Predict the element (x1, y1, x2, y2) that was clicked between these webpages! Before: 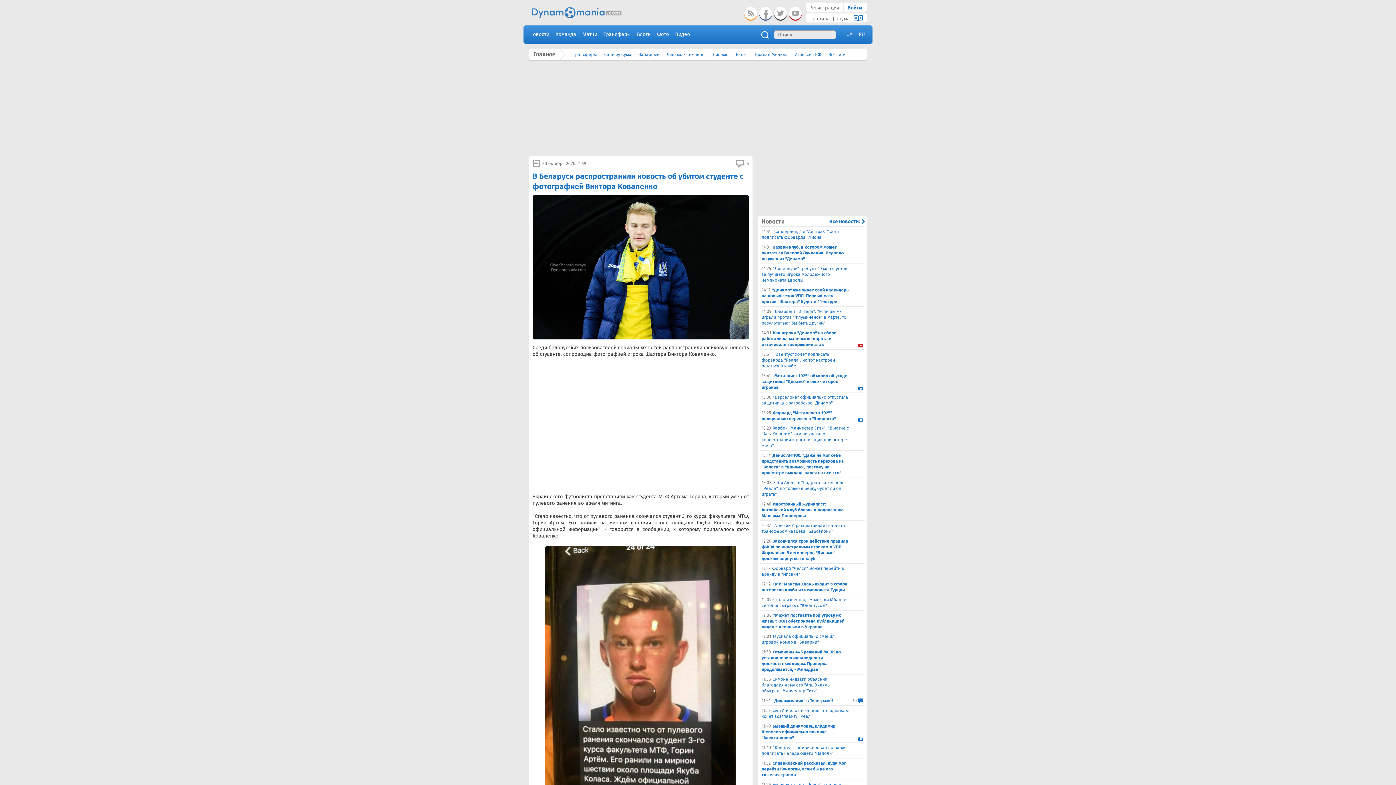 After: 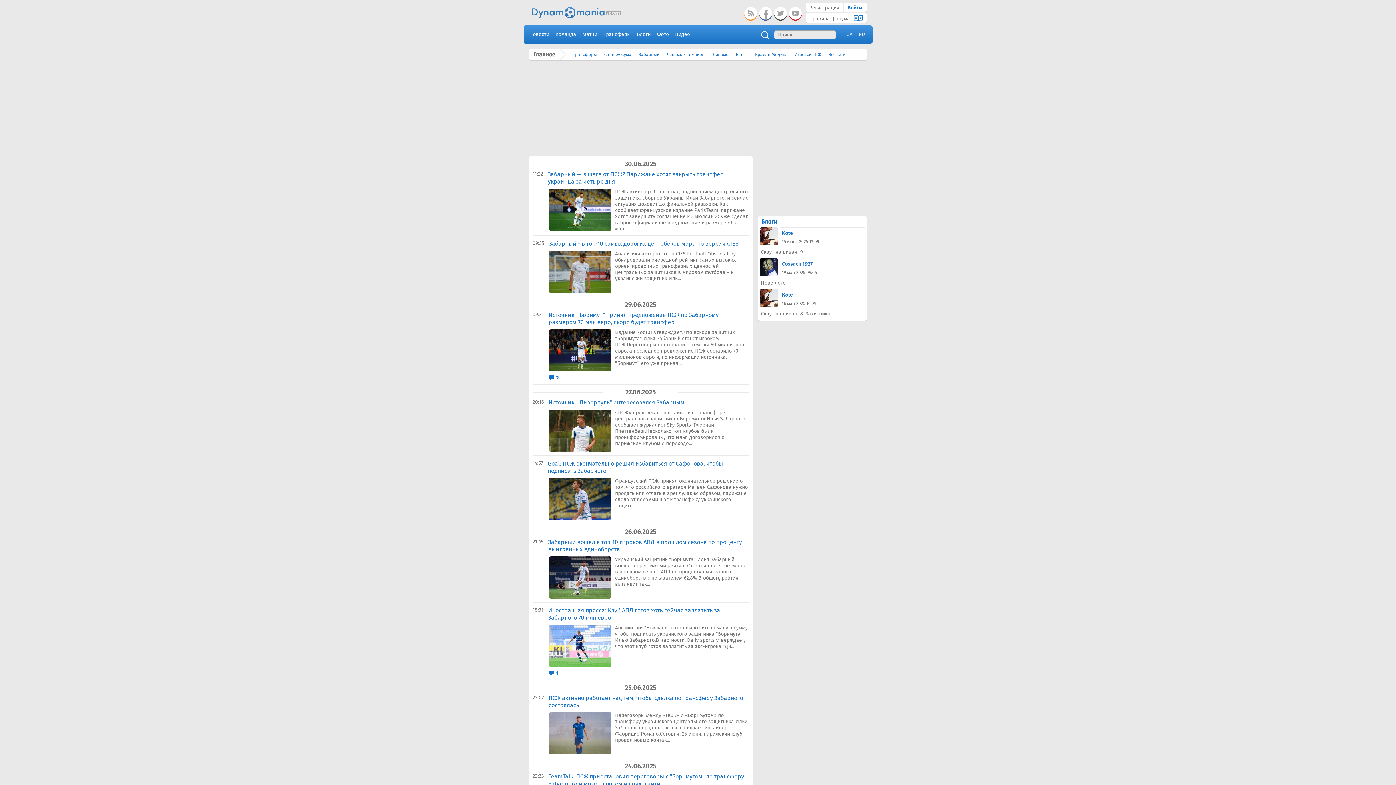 Action: bbox: (638, 49, 659, 60) label: Забарный